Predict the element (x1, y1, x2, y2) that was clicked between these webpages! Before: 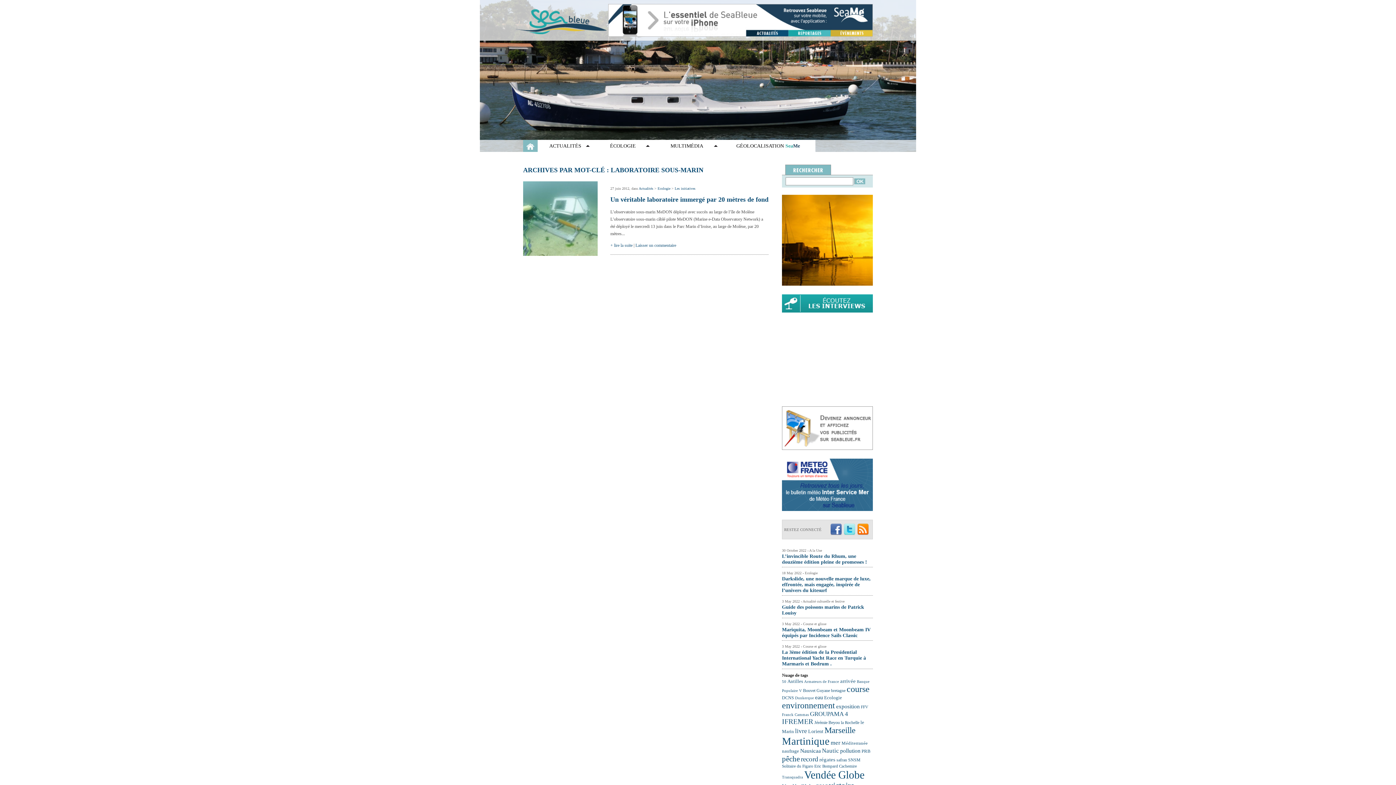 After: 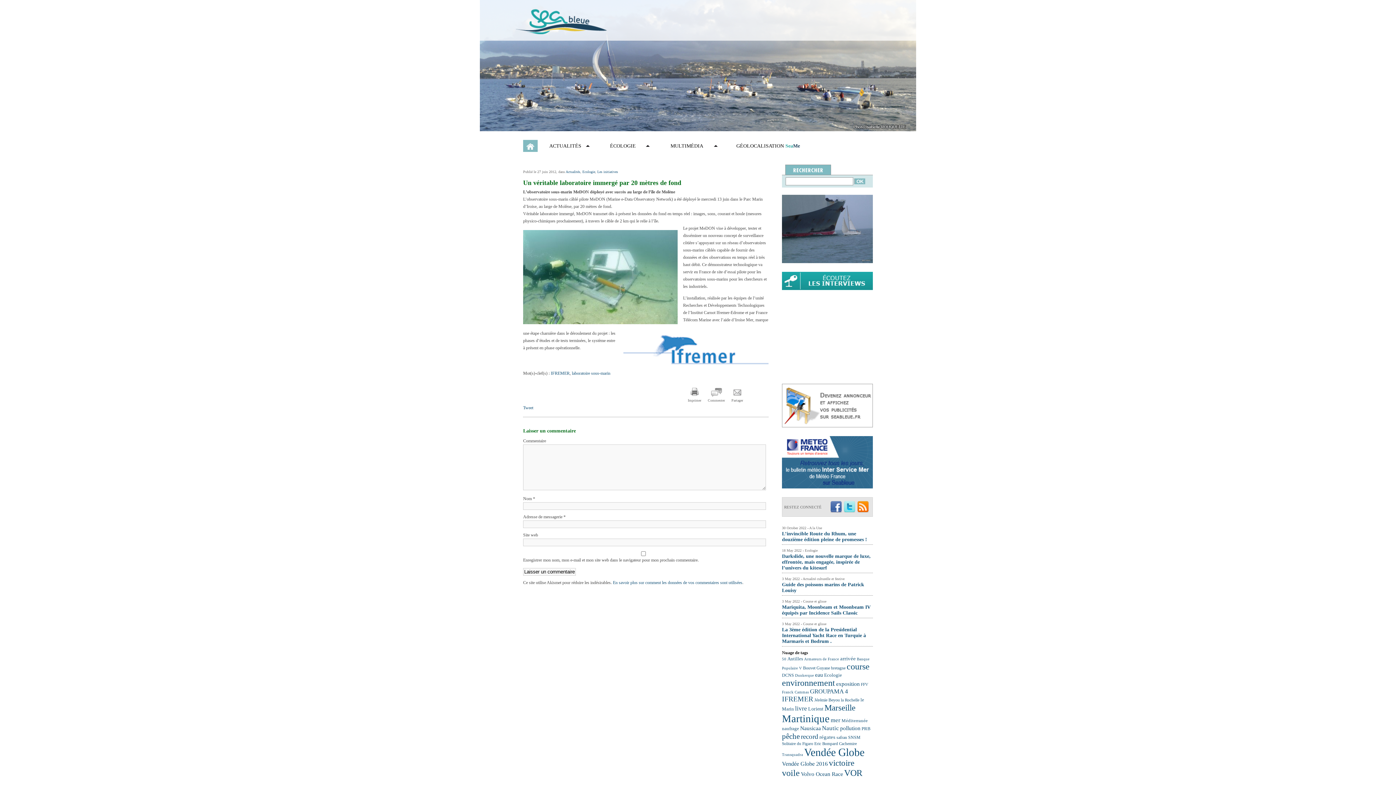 Action: bbox: (523, 252, 597, 257)